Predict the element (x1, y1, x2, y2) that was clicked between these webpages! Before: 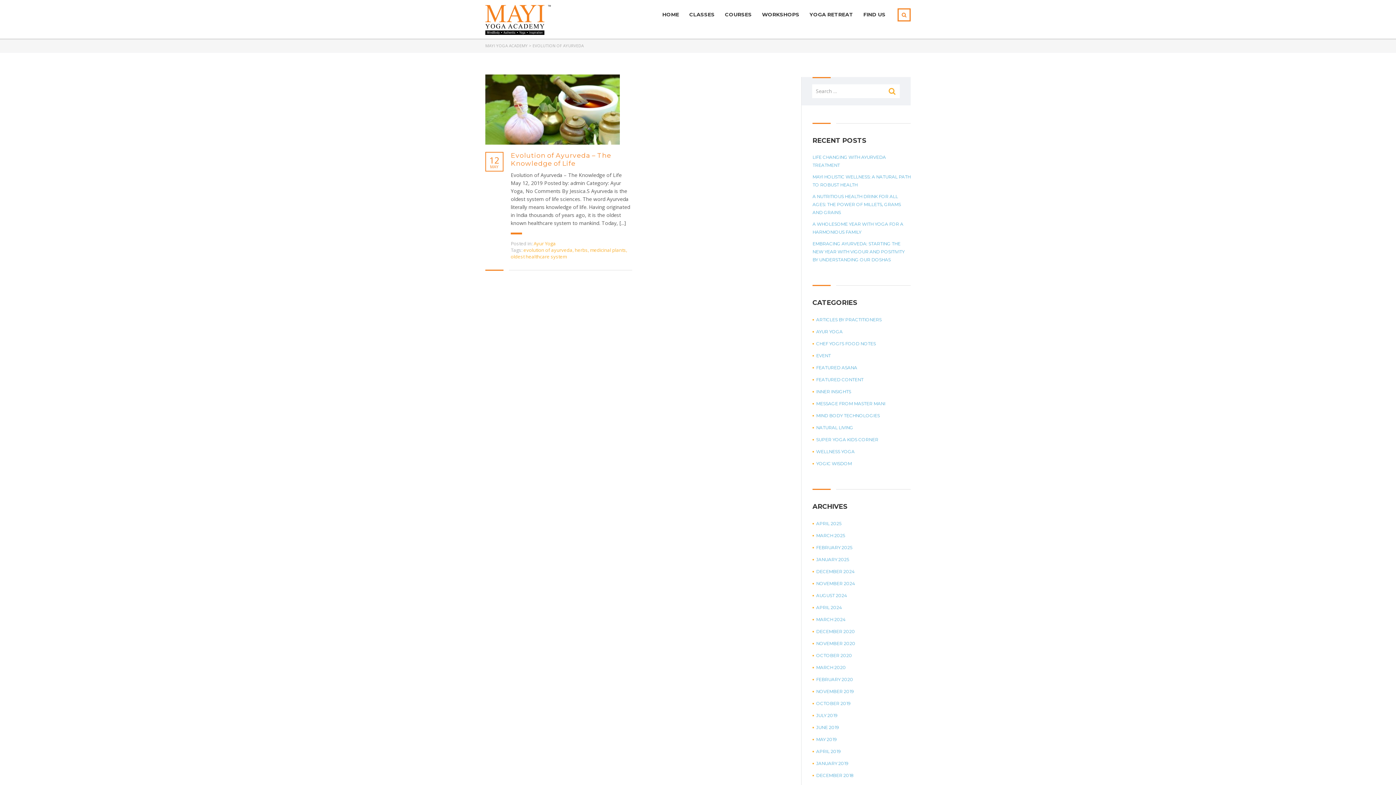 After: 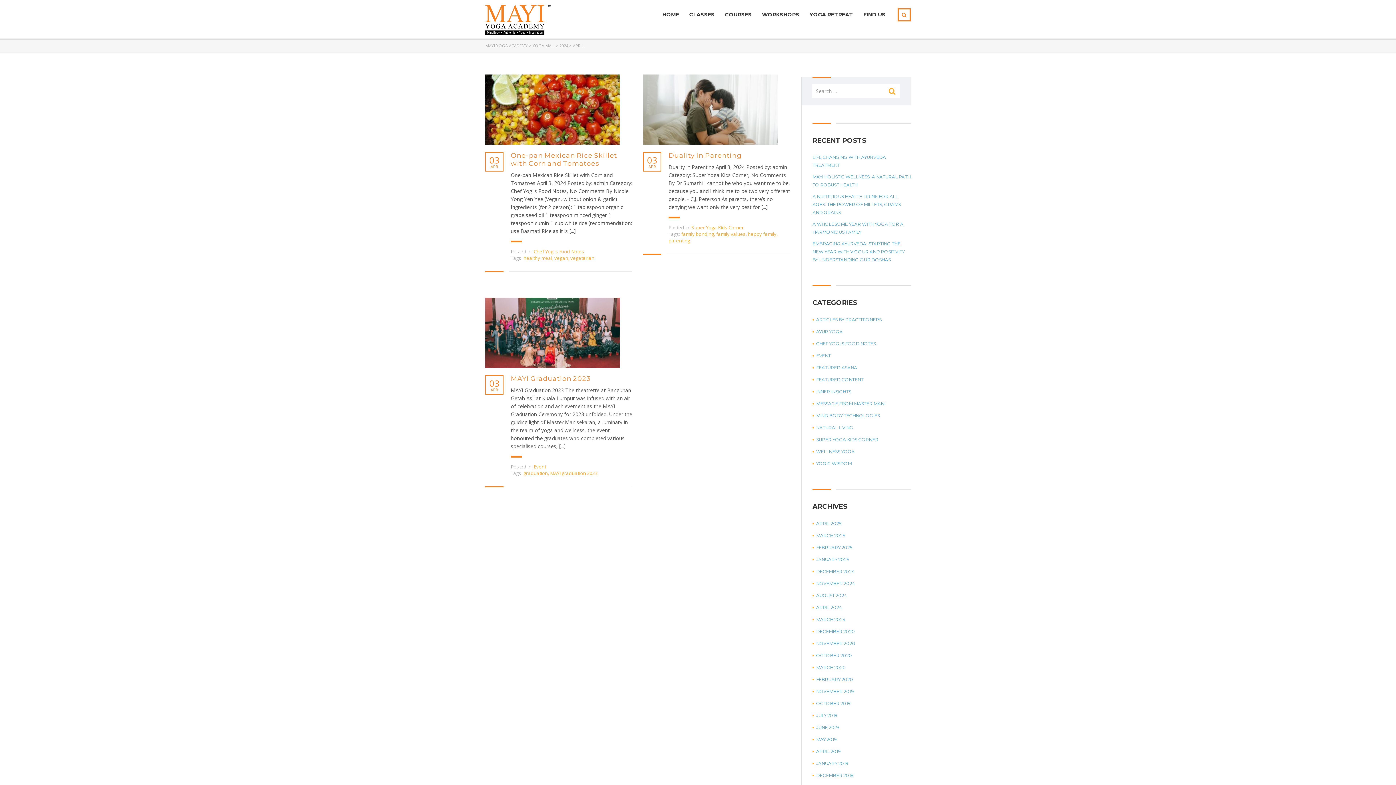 Action: bbox: (812, 604, 842, 612) label: APRIL 2024